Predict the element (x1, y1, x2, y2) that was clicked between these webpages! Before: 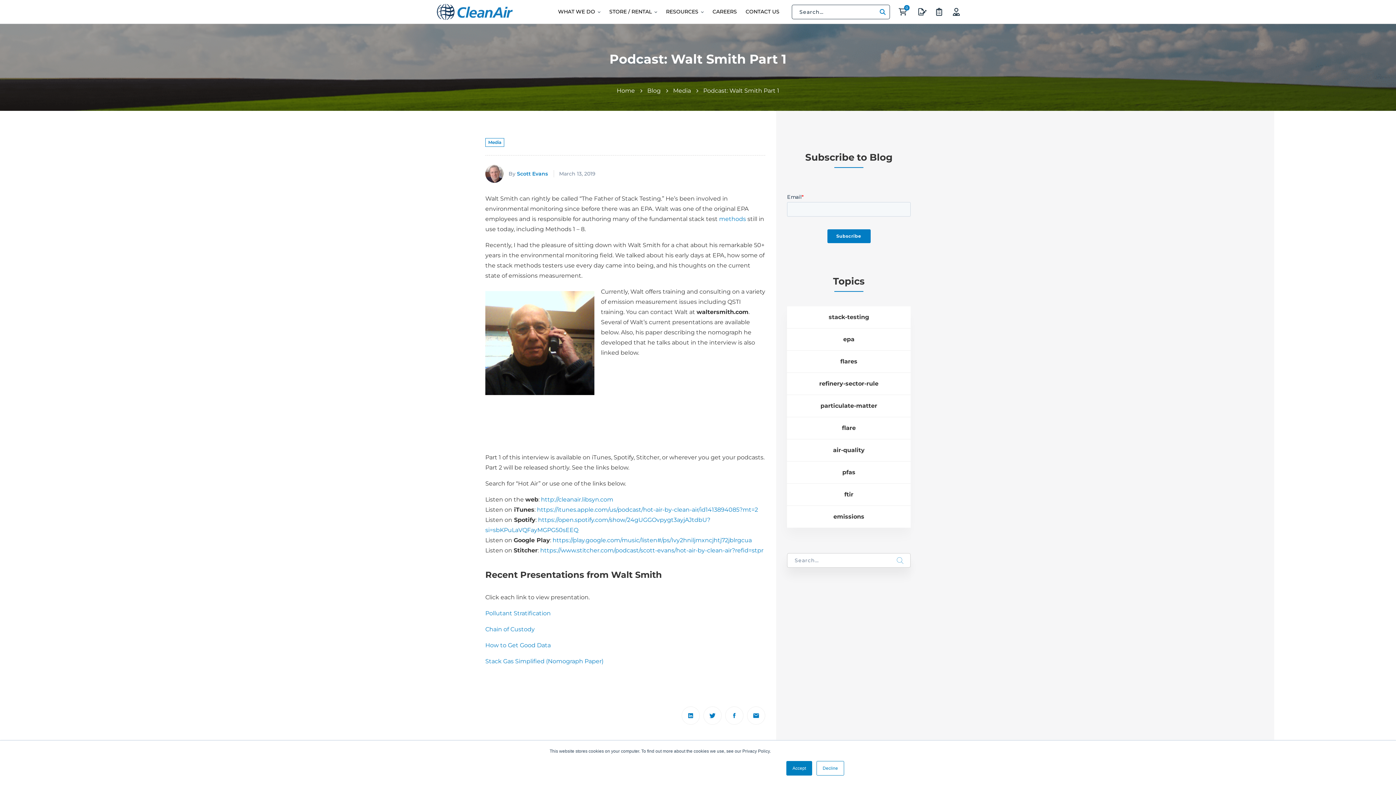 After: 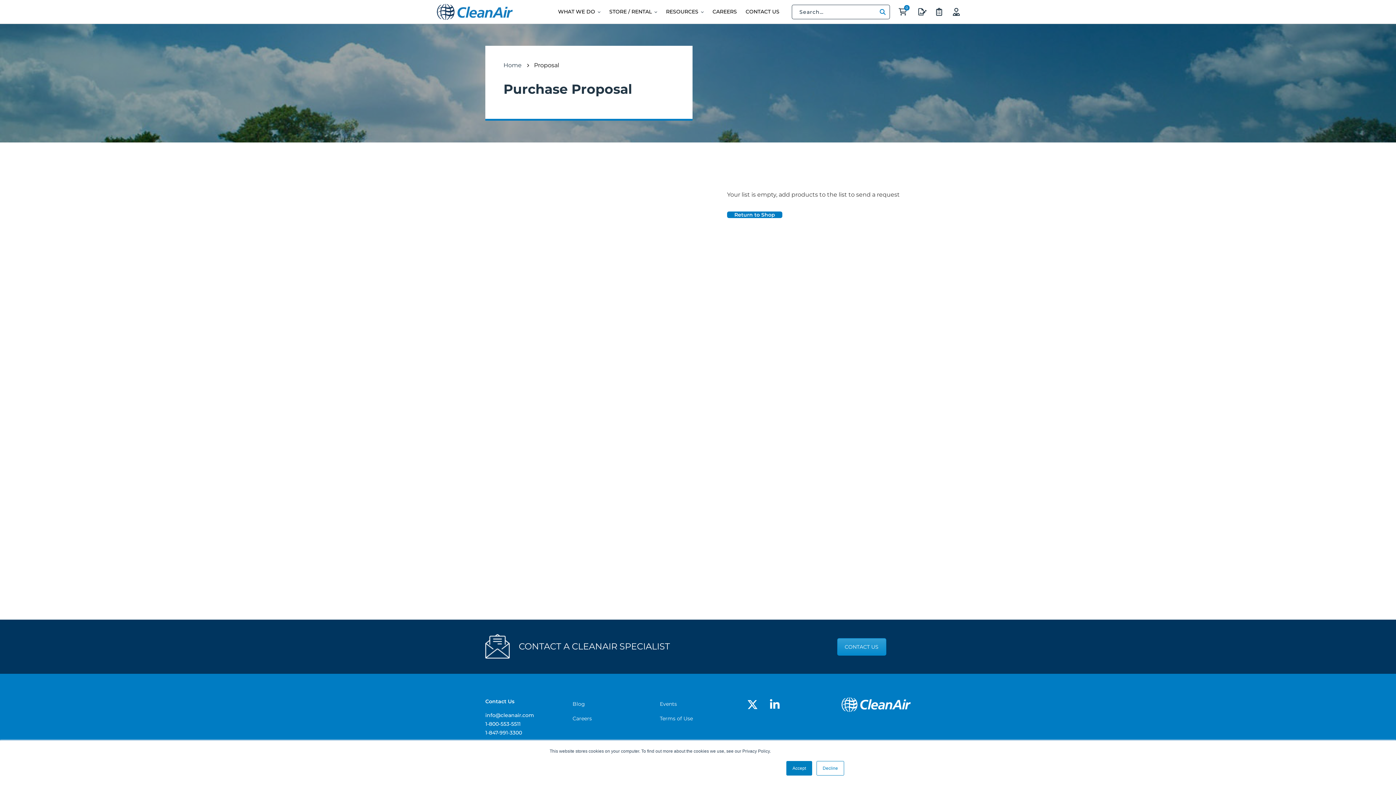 Action: bbox: (918, 6, 929, 17)